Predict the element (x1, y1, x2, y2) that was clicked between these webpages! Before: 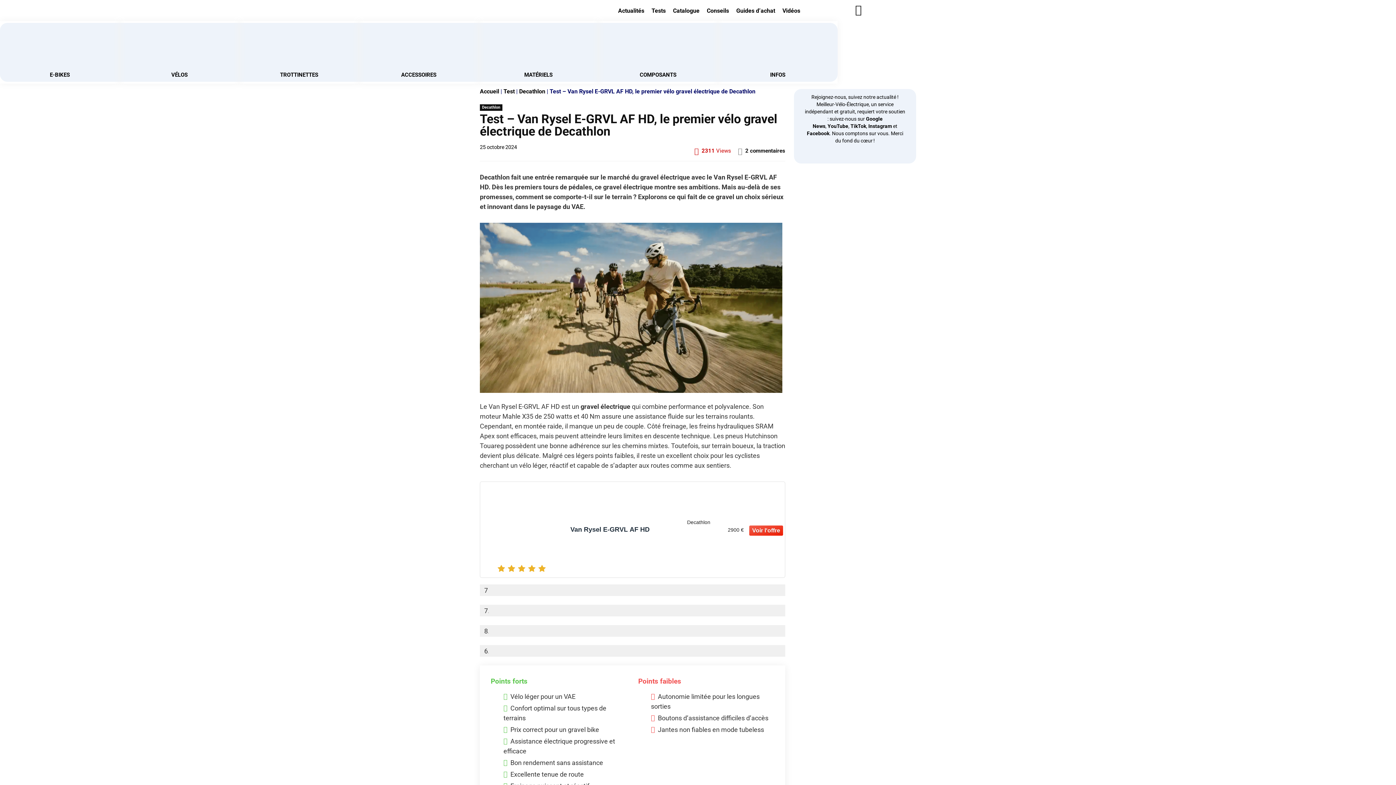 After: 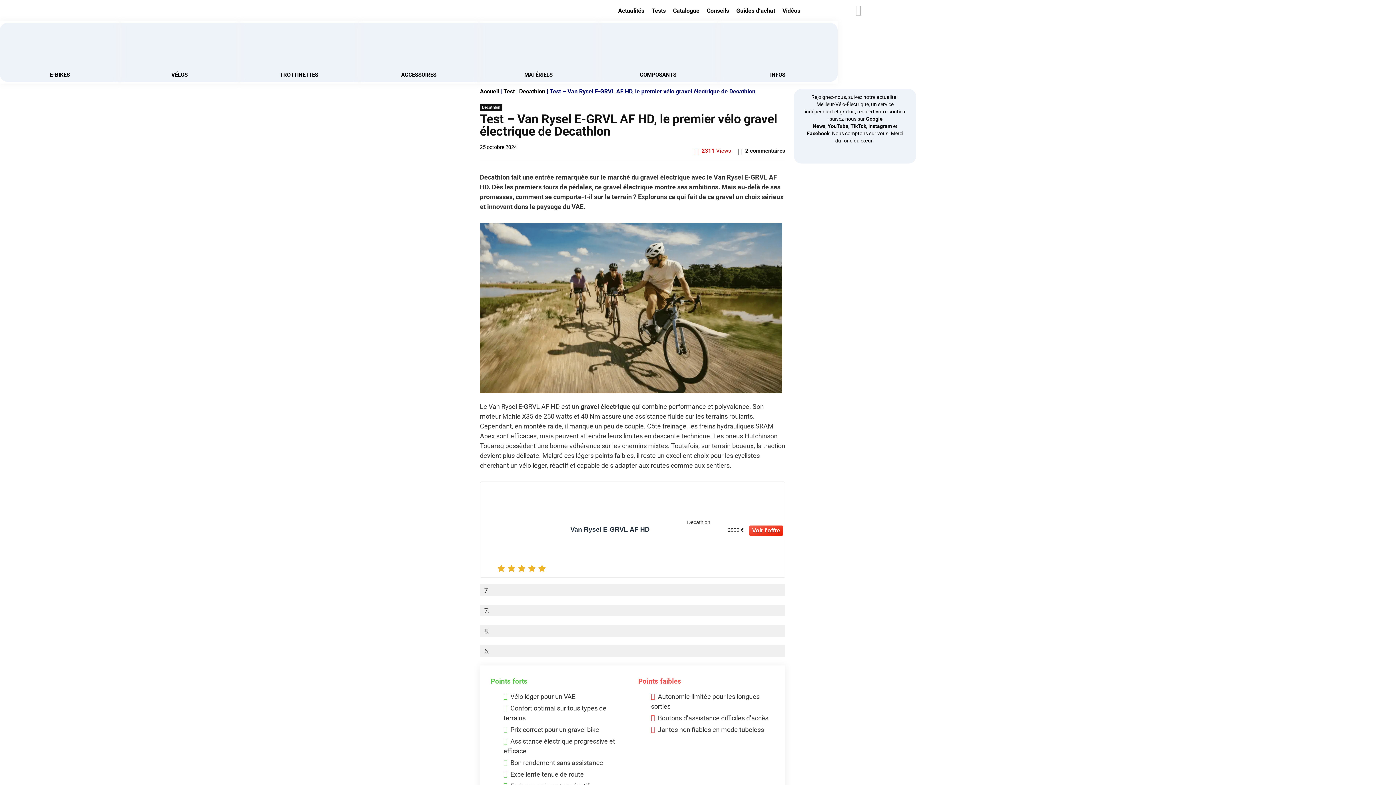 Action: label: navsearch-button bbox: (851, 2, 865, 17)